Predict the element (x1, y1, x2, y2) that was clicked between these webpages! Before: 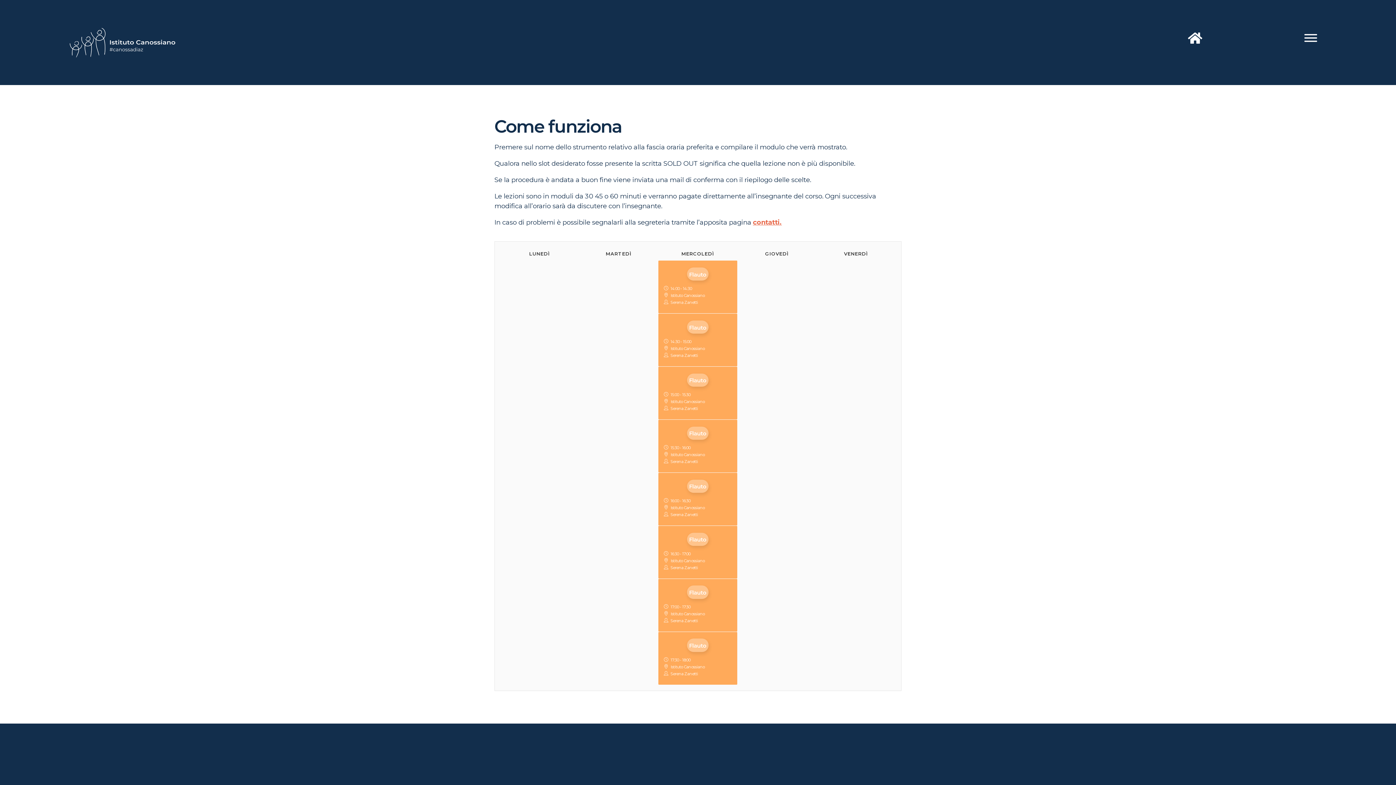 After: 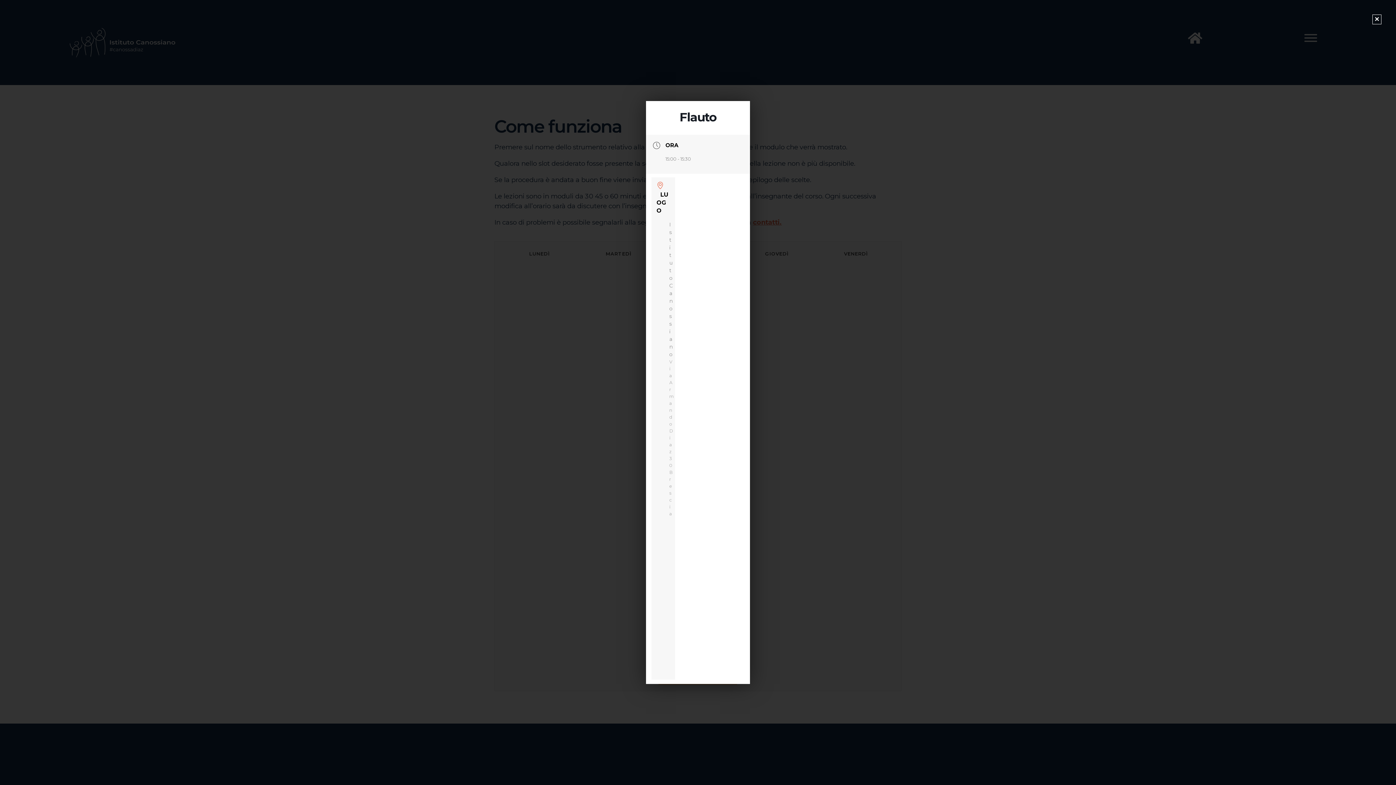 Action: bbox: (689, 377, 706, 384) label: Flauto